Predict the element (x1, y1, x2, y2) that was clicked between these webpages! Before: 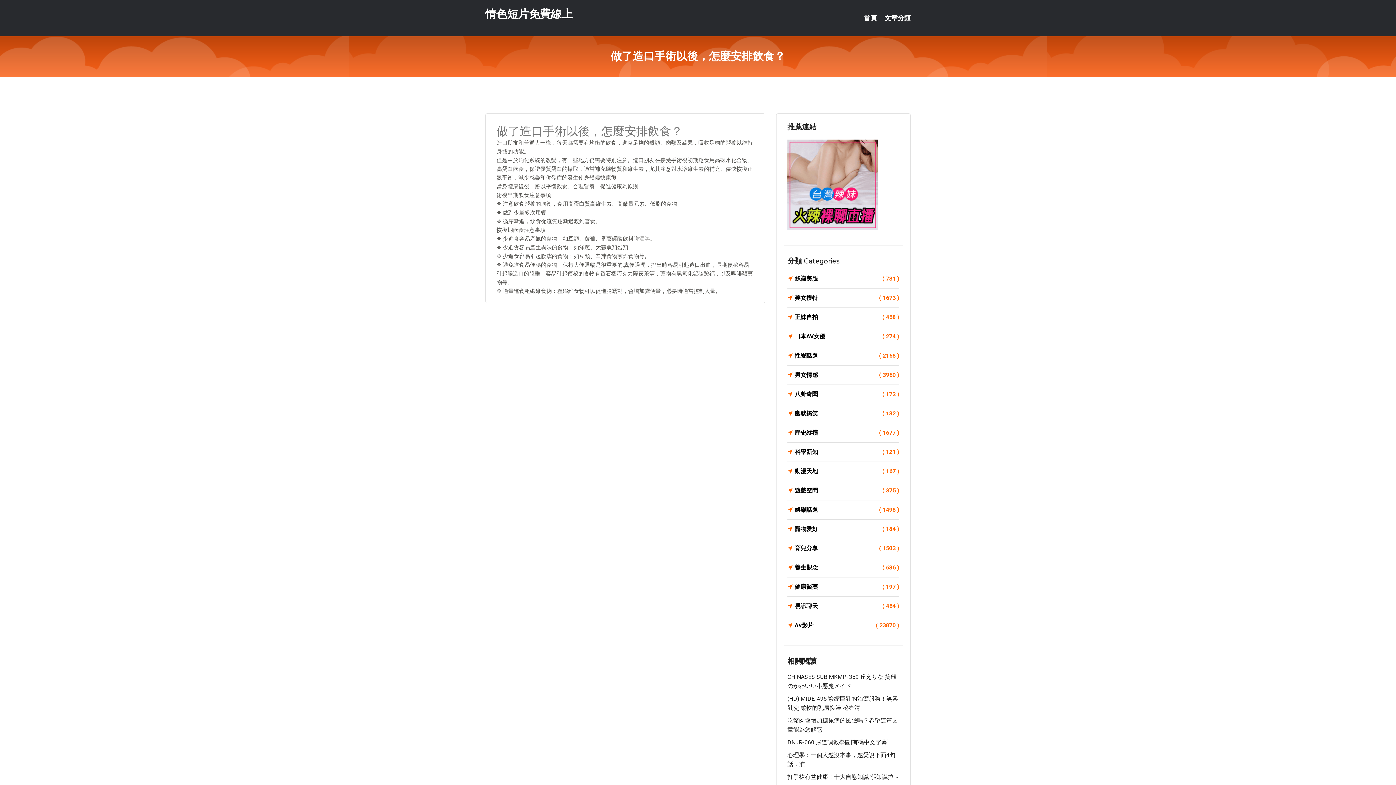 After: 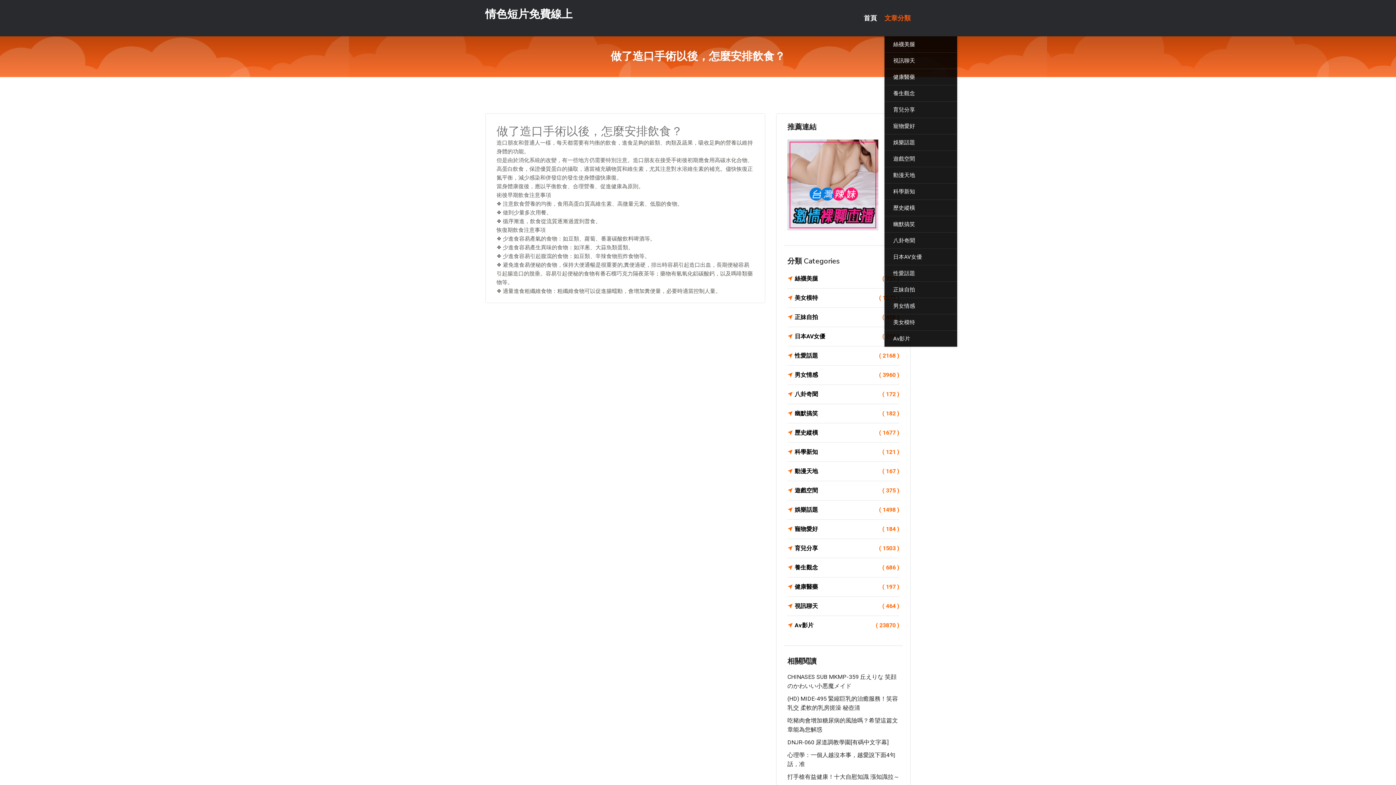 Action: bbox: (884, 0, 910, 36) label: 文章分類